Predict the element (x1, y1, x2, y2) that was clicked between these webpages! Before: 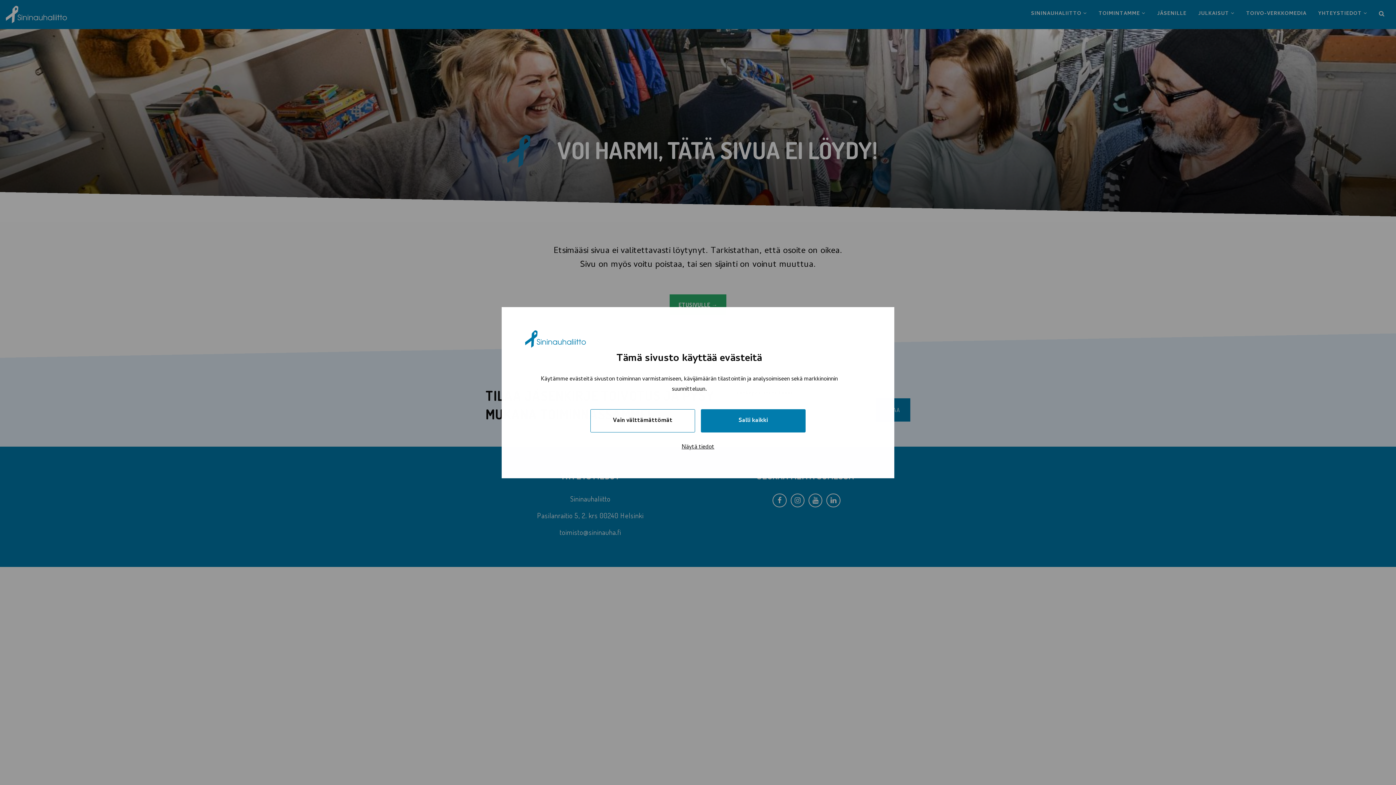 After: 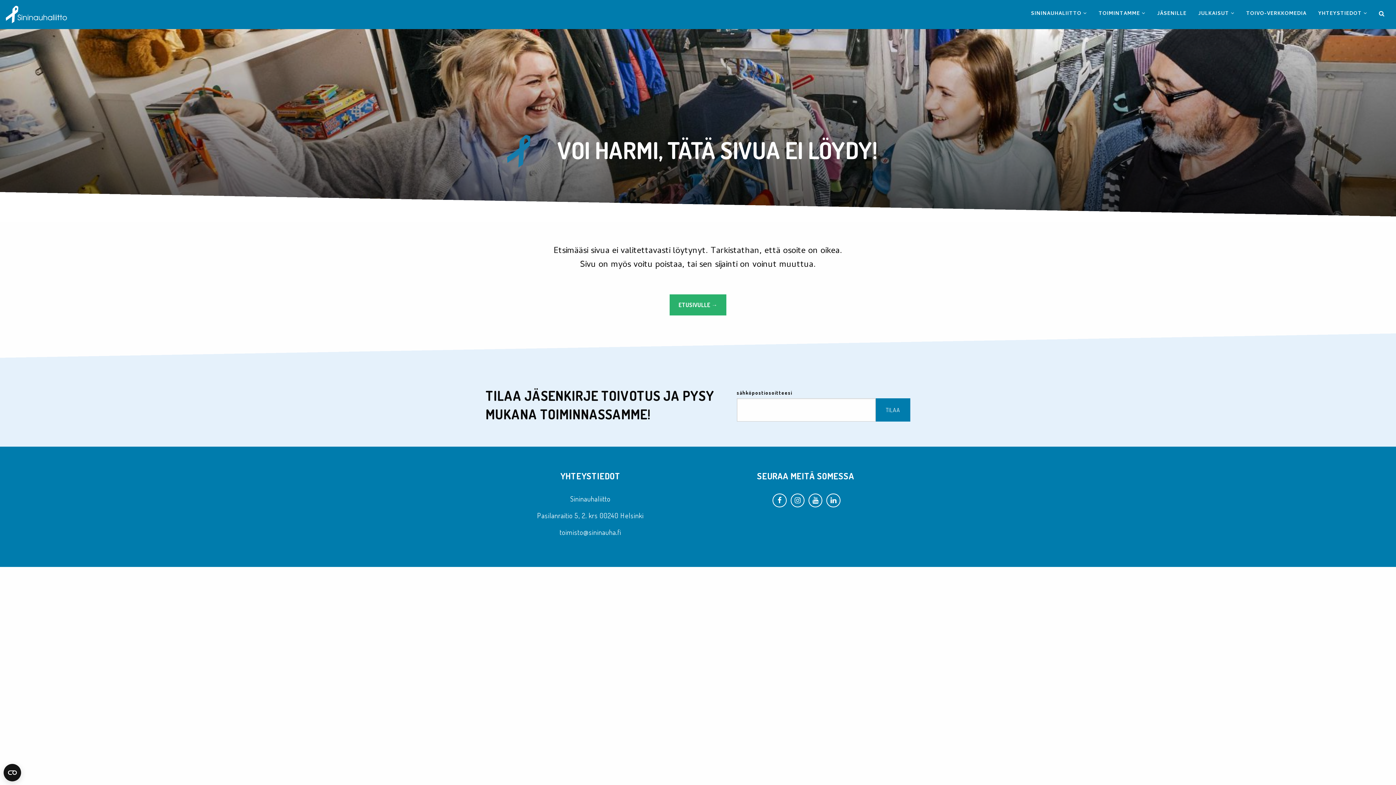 Action: bbox: (701, 409, 805, 432) label: Salli kaikki